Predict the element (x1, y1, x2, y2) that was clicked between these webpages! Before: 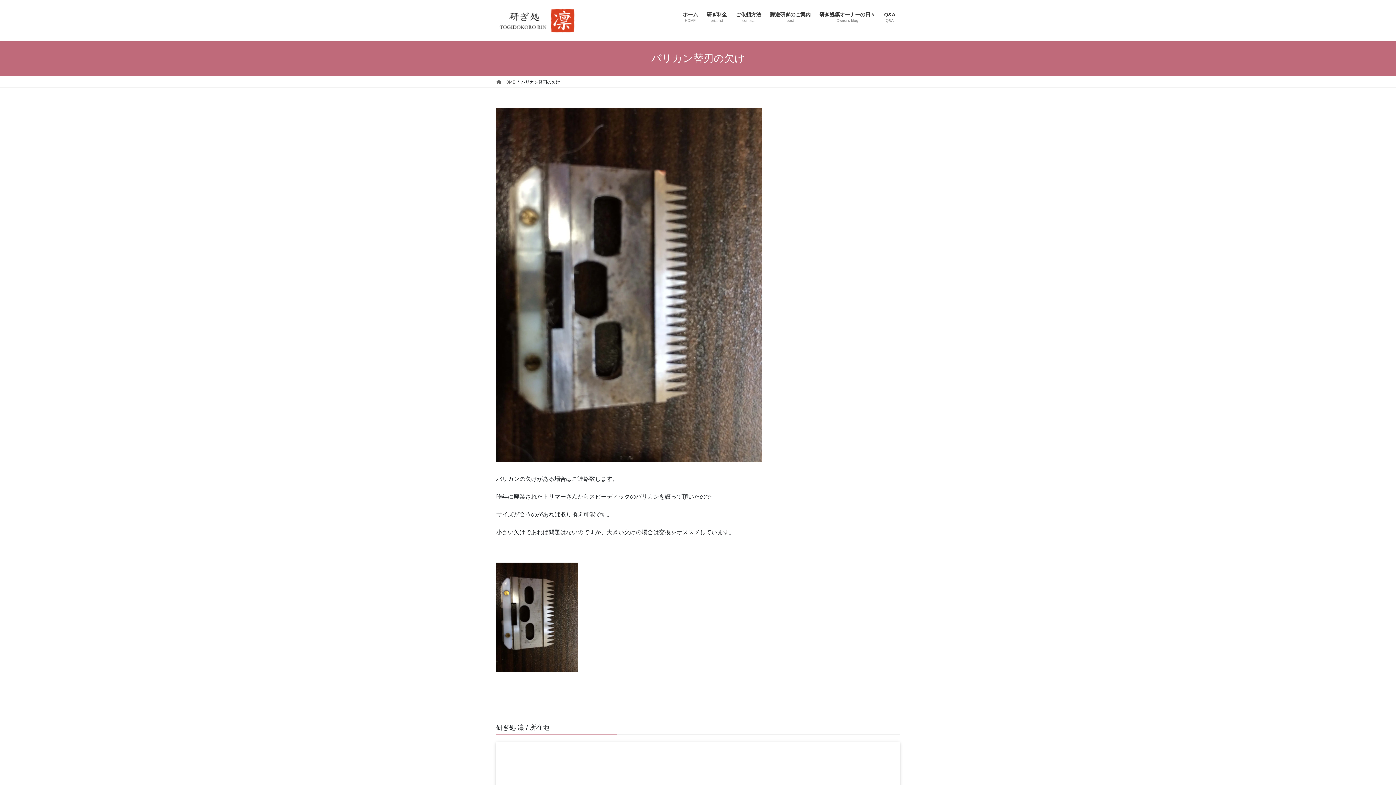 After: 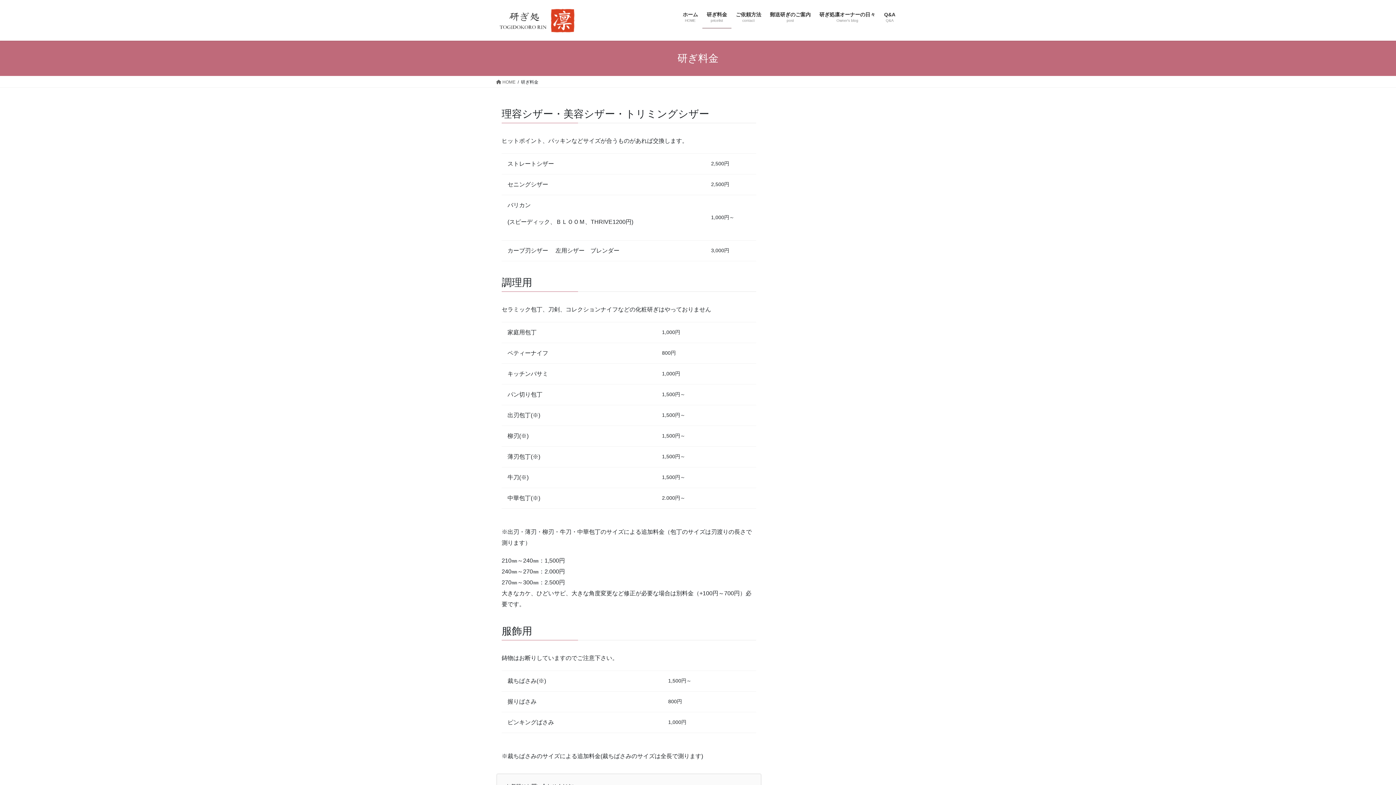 Action: bbox: (702, 6, 731, 28) label: 研ぎ料金
pricelist